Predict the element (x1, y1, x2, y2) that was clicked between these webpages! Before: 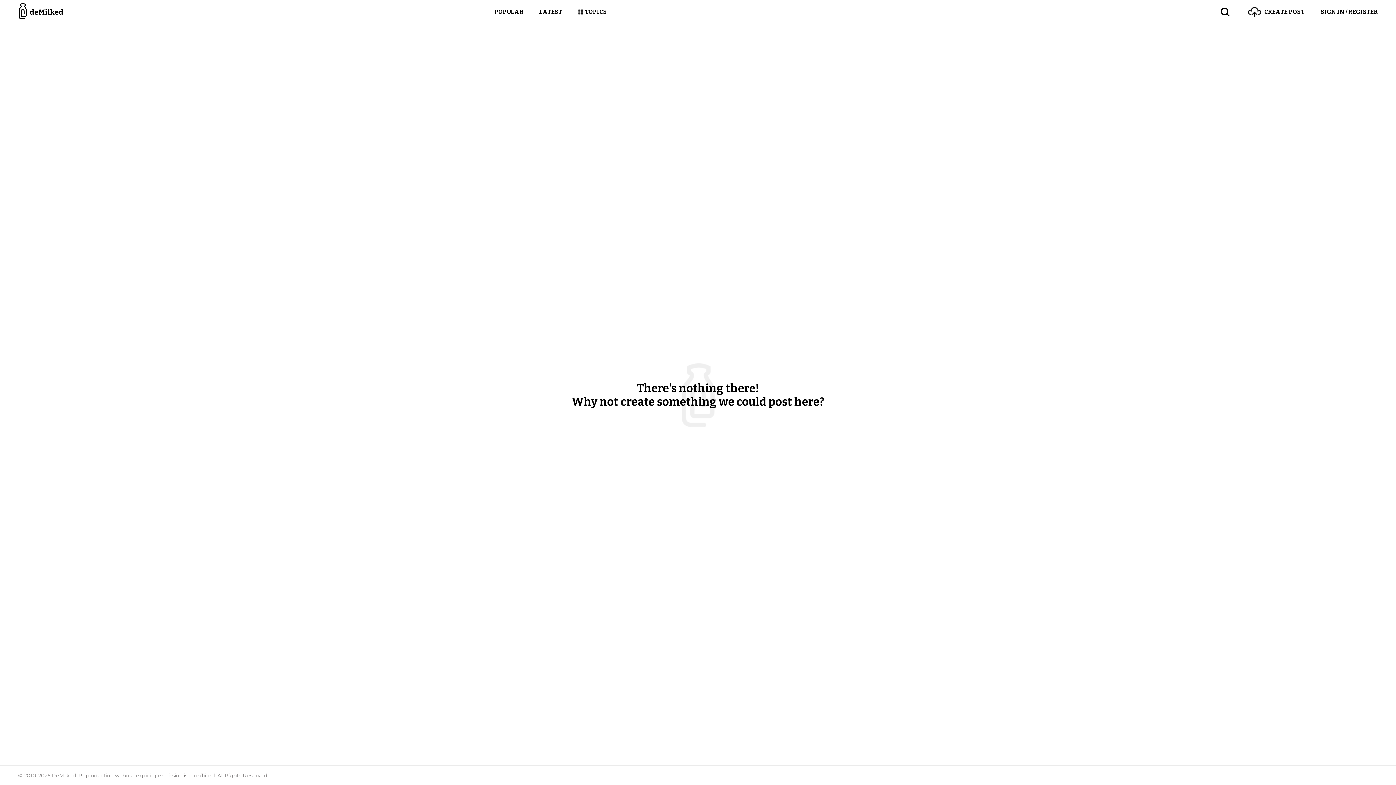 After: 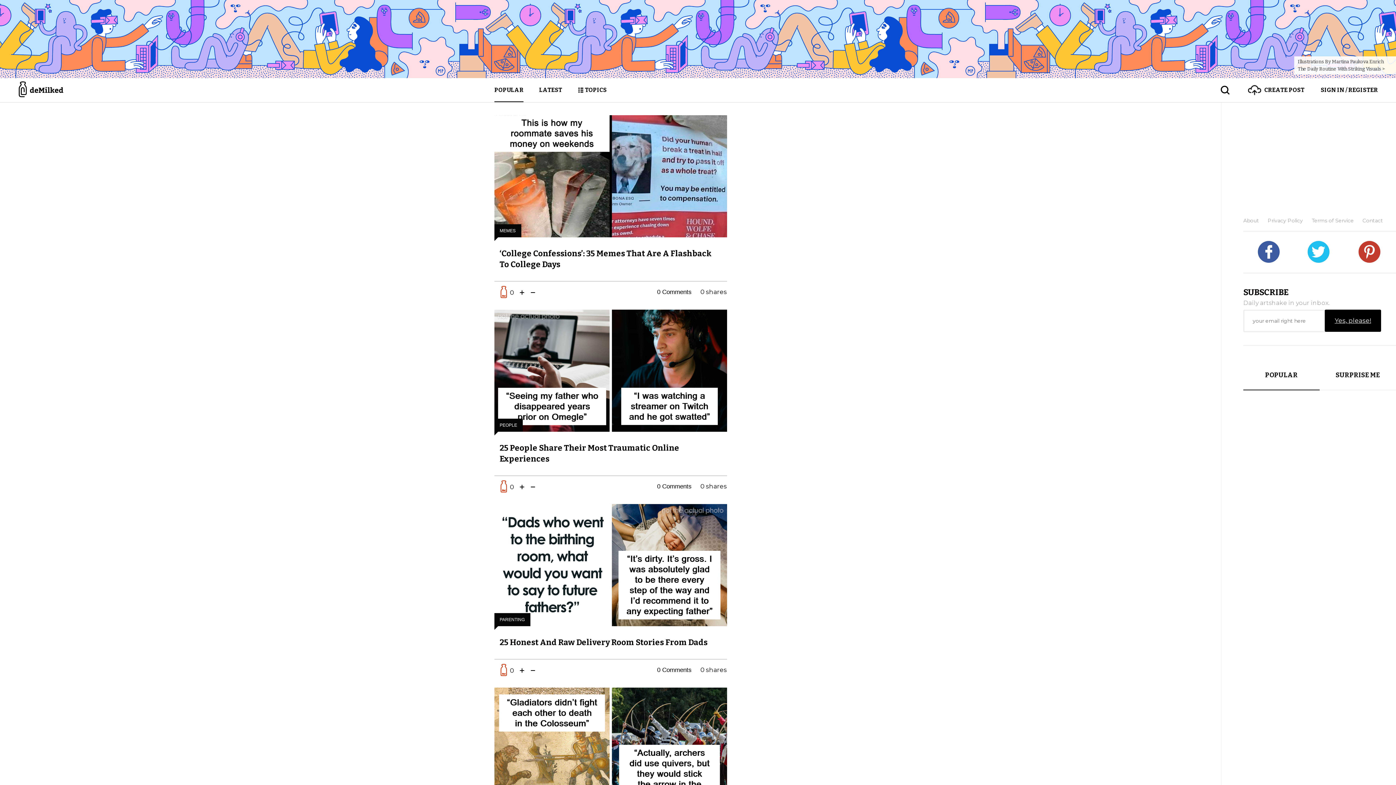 Action: label: POPULAR bbox: (494, 0, 523, 24)